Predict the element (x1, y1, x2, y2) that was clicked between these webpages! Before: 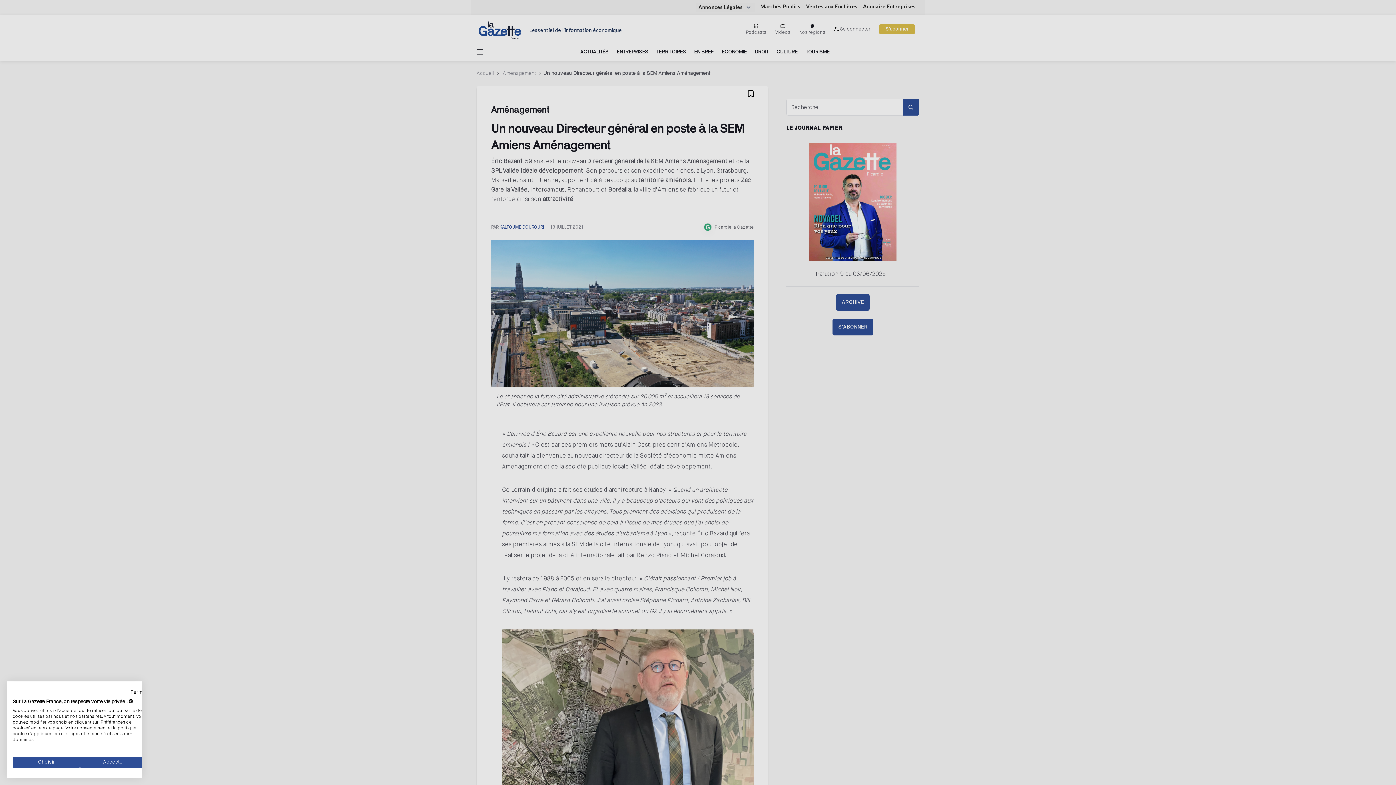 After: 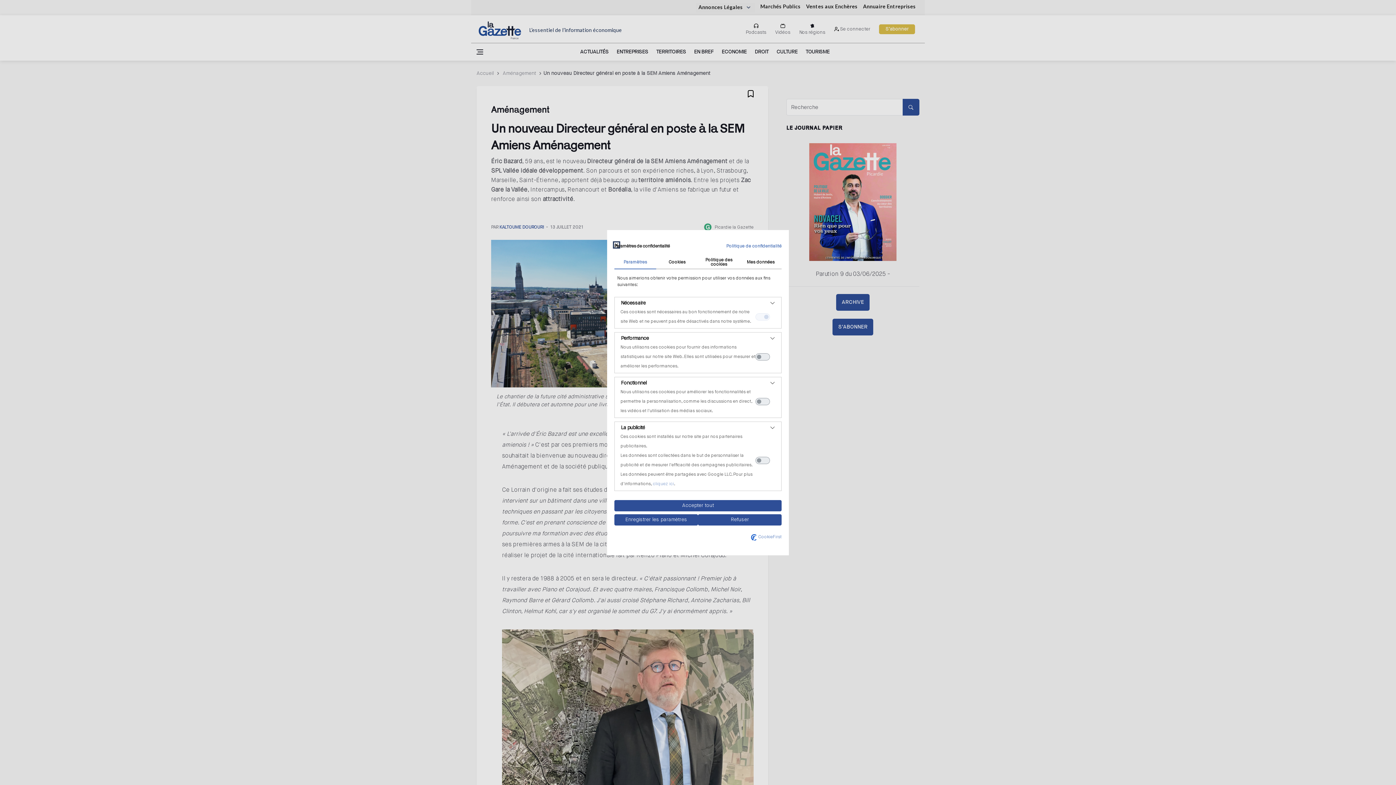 Action: label: Ajustez les préférences de cookie bbox: (12, 757, 80, 768)